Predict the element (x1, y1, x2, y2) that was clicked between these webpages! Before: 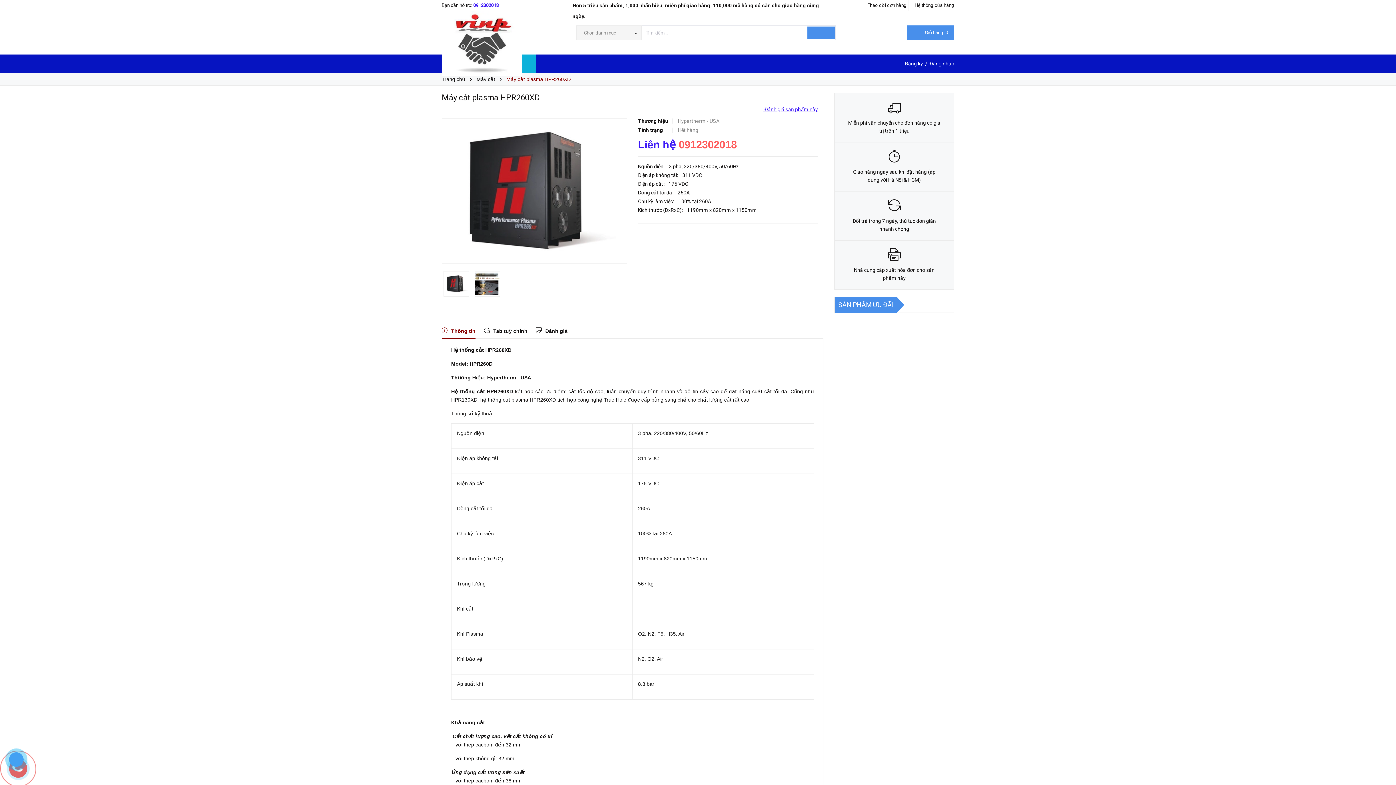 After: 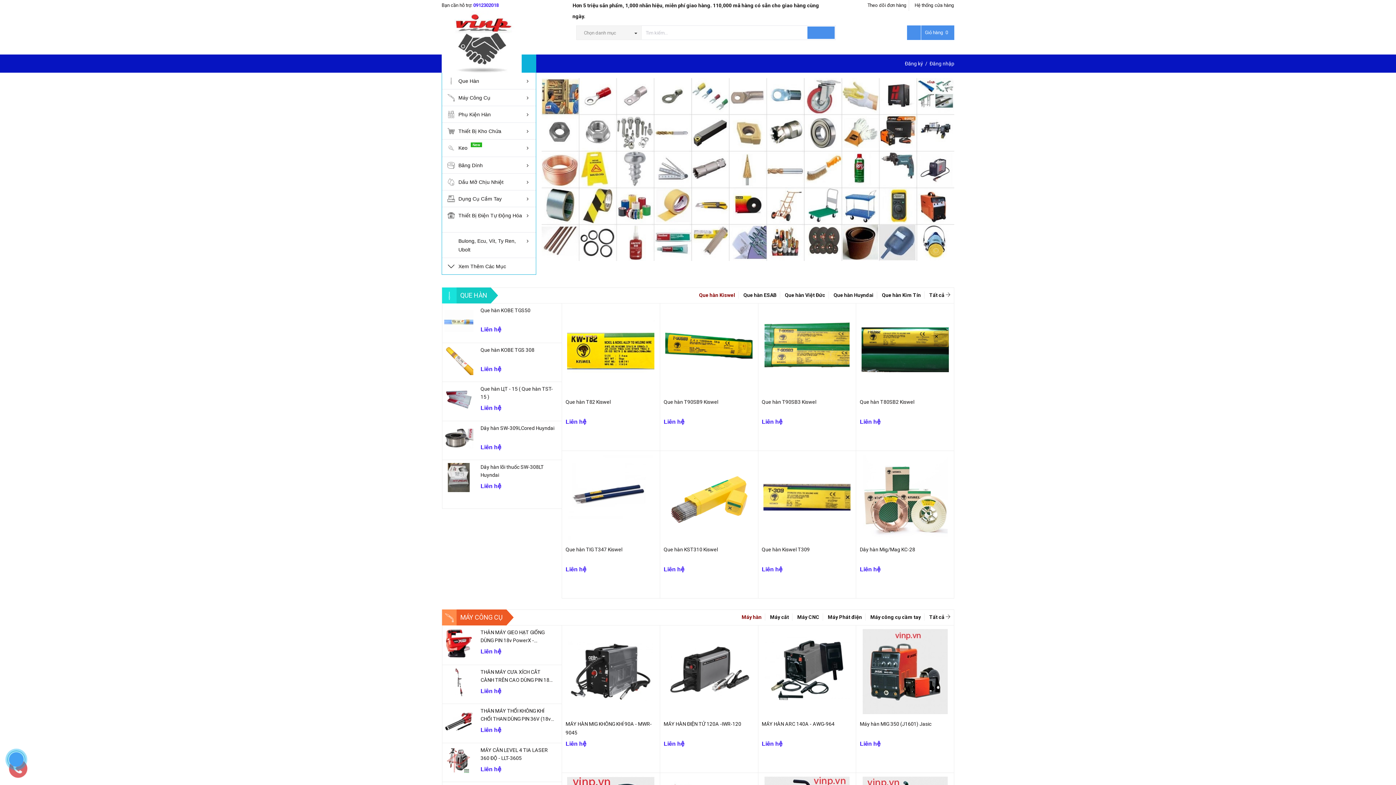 Action: label: Theo dõi đơn hàng bbox: (867, 0, 906, 10)